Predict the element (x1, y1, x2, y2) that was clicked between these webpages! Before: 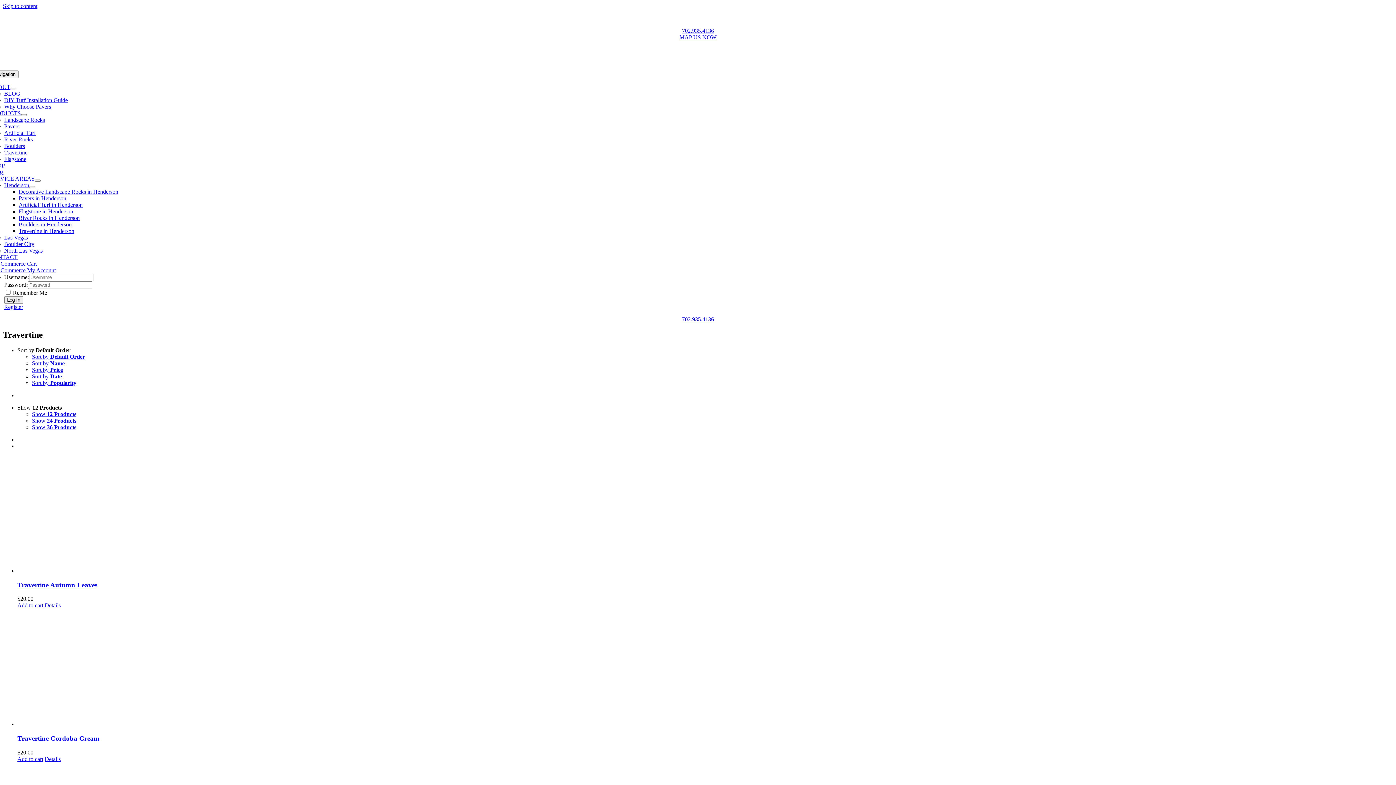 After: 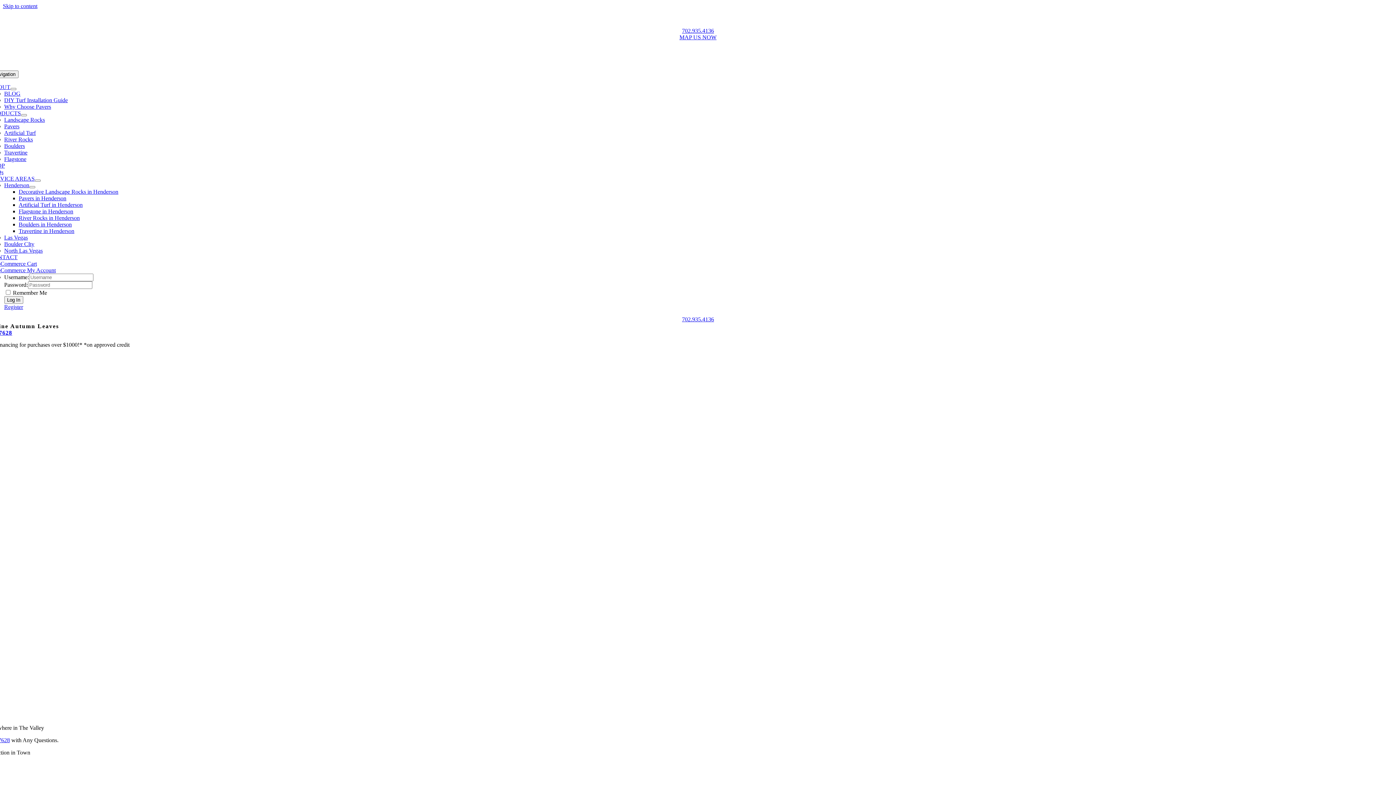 Action: bbox: (17, 581, 97, 588) label: Travertine Autumn Leaves